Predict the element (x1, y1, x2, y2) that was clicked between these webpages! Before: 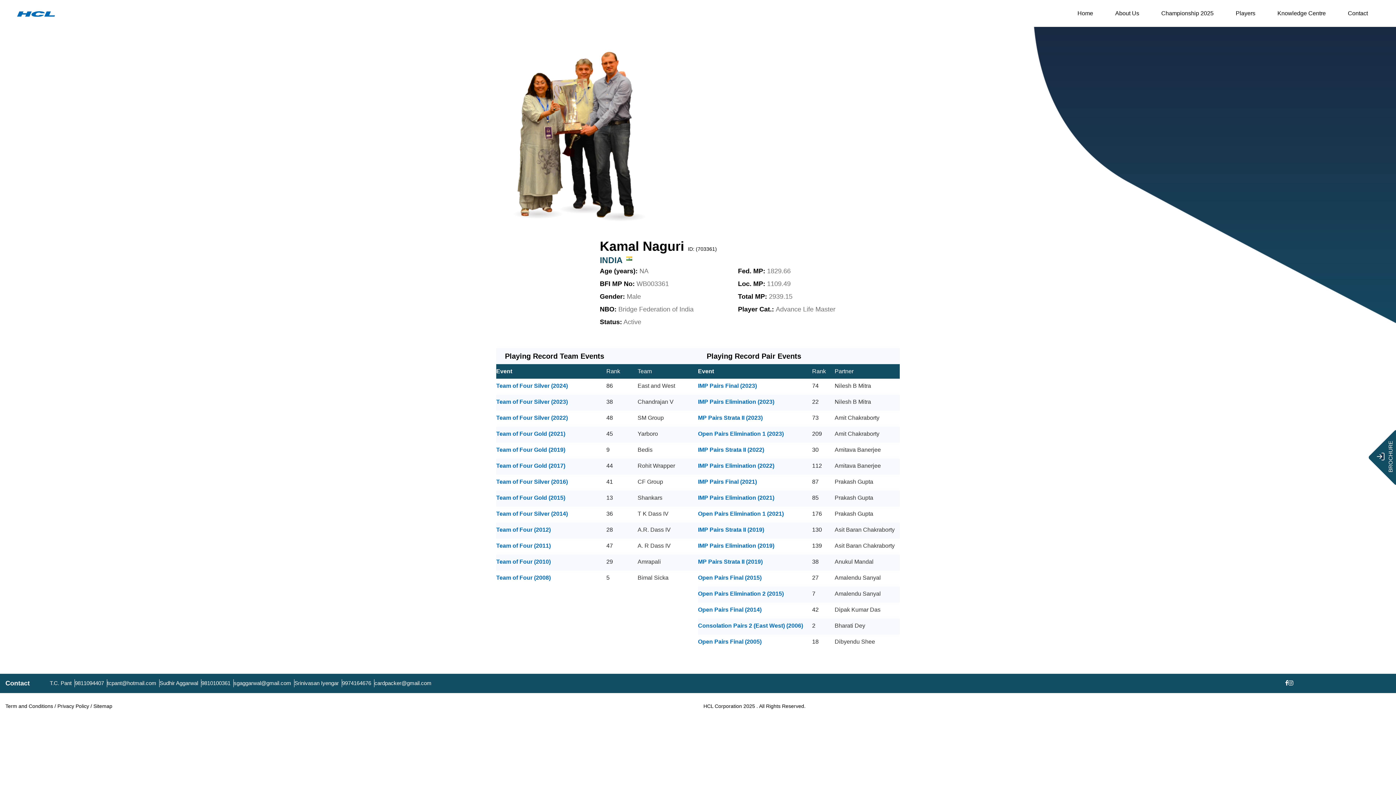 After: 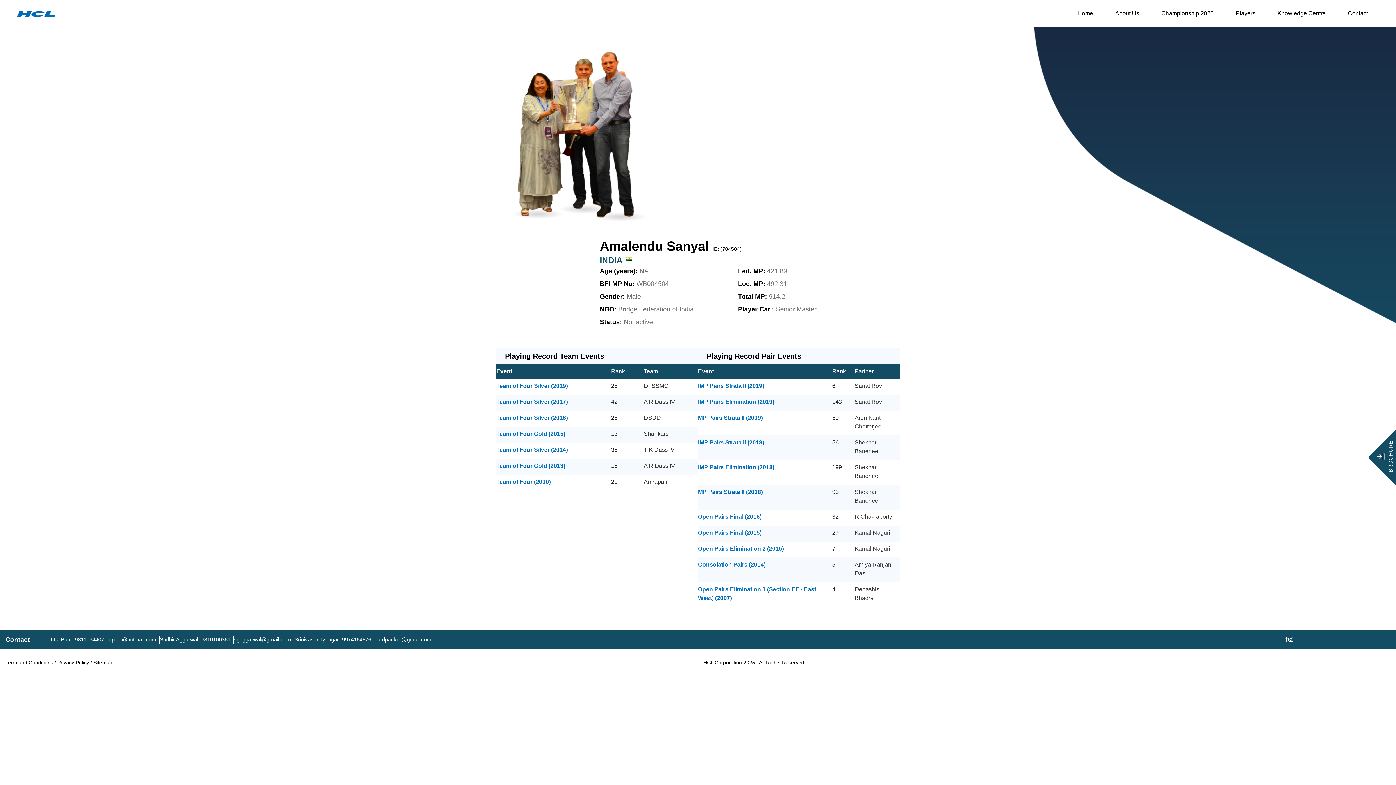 Action: label: Amalendu Sanyal bbox: (834, 574, 881, 581)